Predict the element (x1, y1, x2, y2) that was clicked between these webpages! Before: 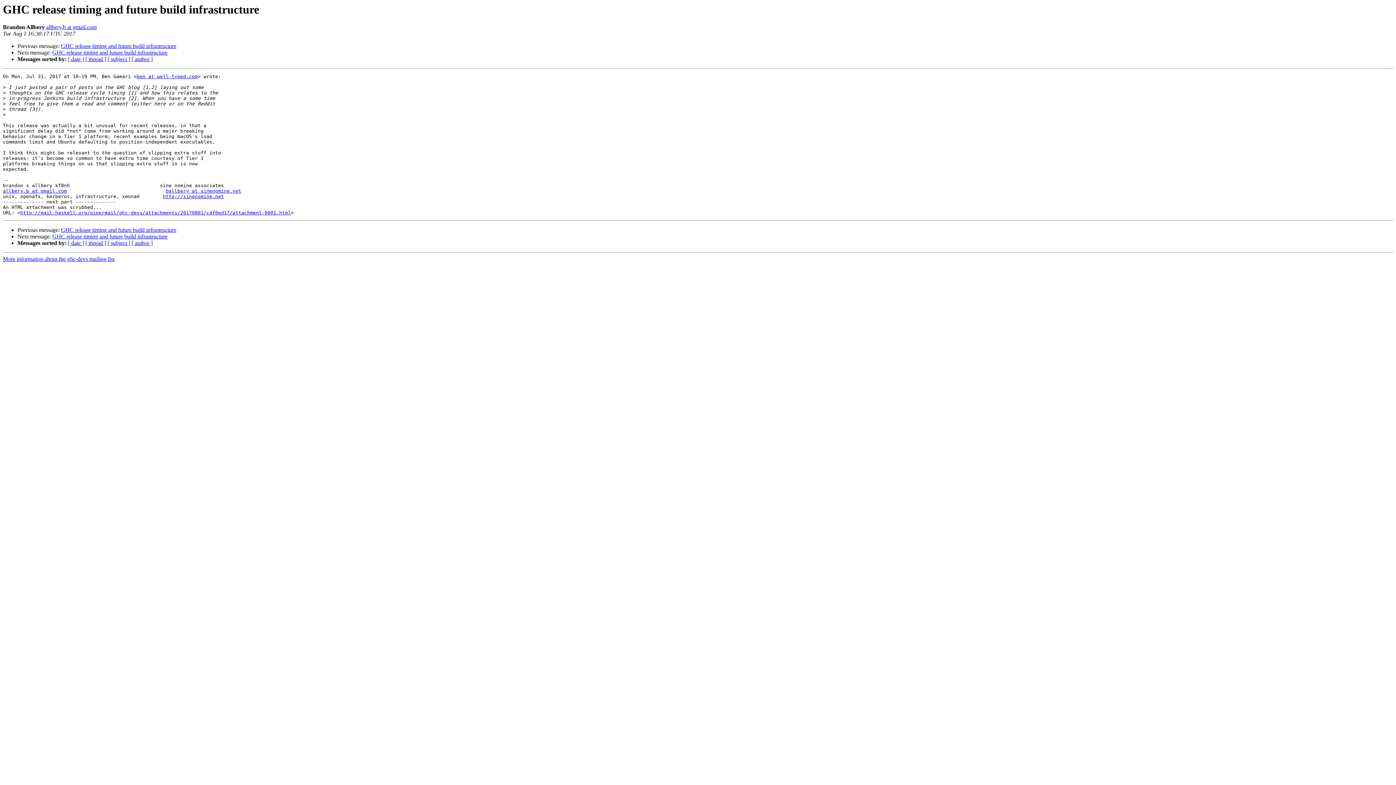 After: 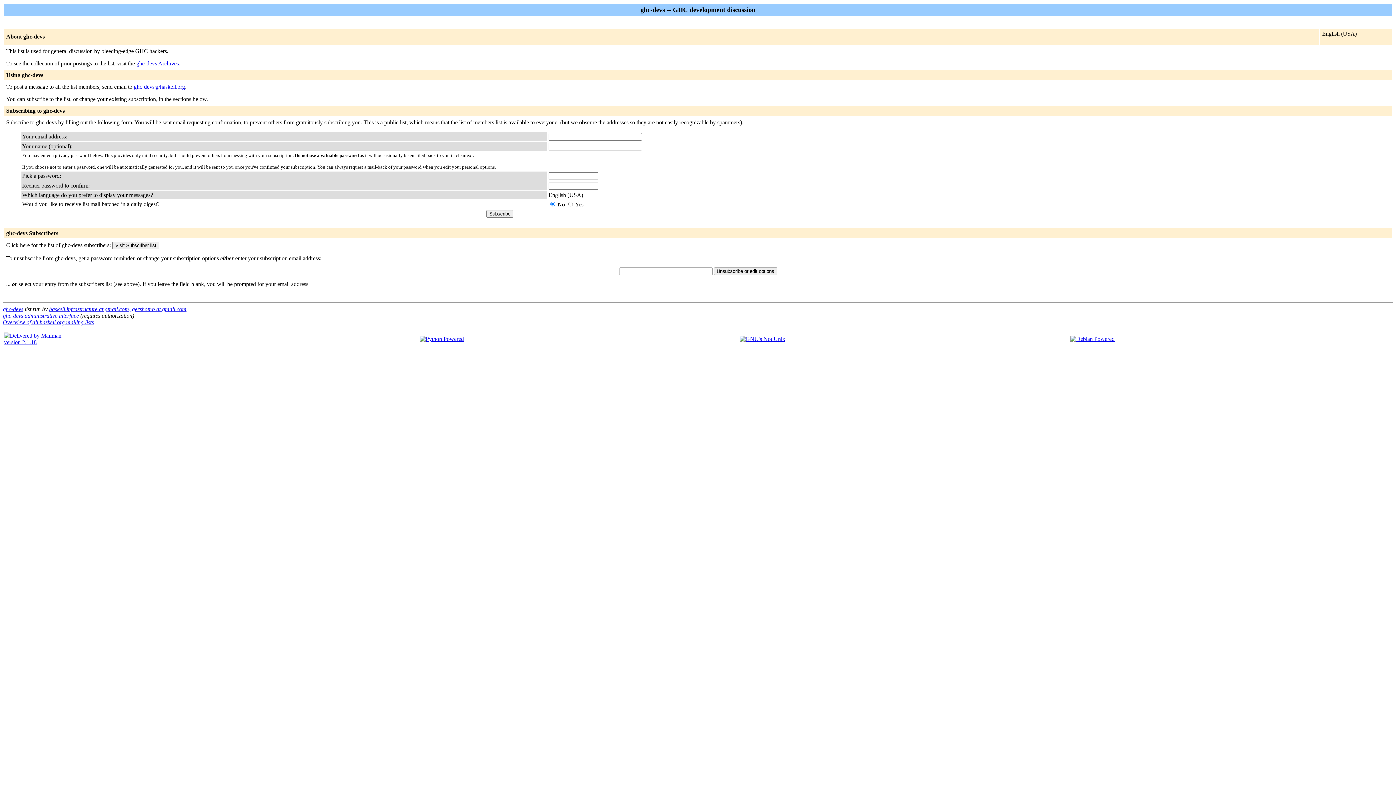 Action: bbox: (165, 188, 241, 193) label: ballbery at sinenomine.net